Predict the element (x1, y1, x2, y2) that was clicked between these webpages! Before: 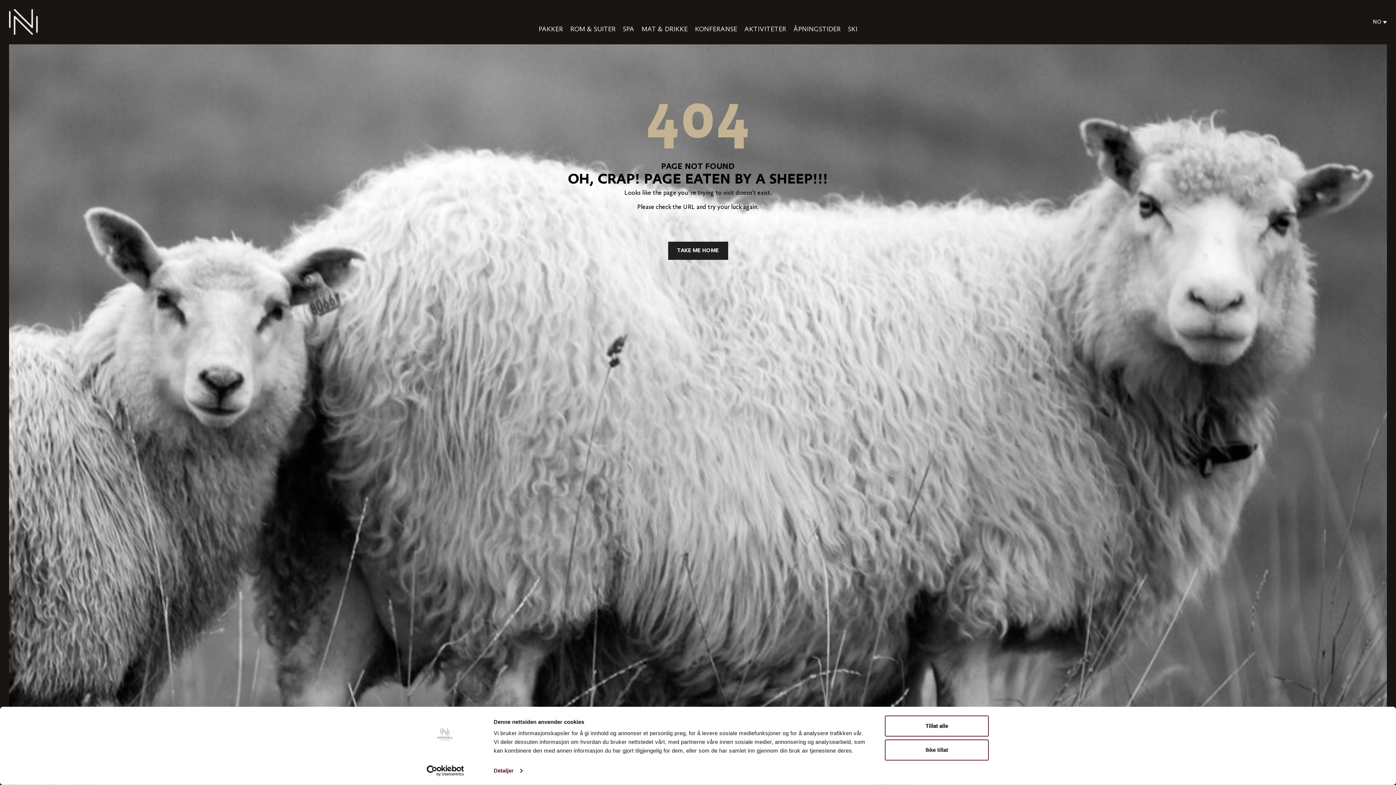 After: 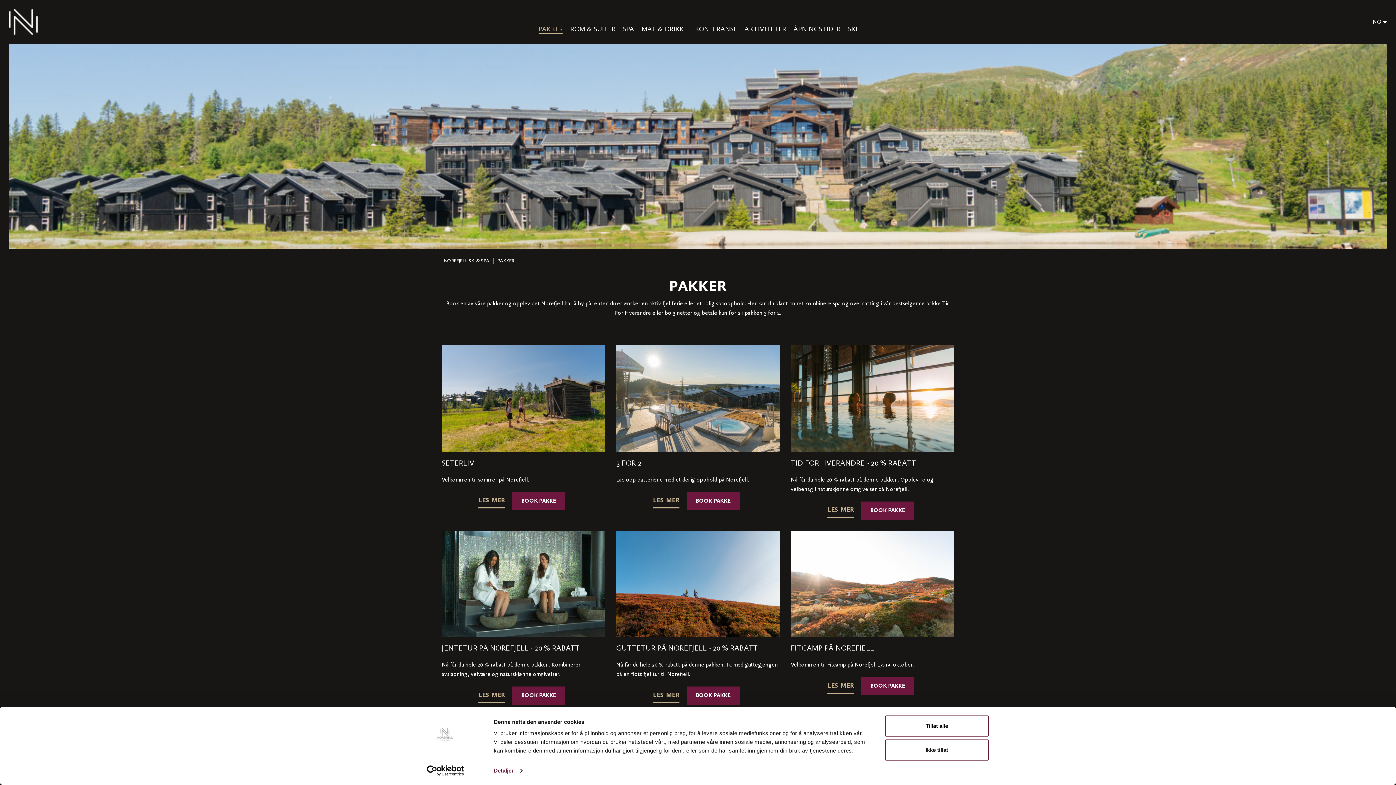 Action: label: PAKKER bbox: (538, 25, 563, 33)